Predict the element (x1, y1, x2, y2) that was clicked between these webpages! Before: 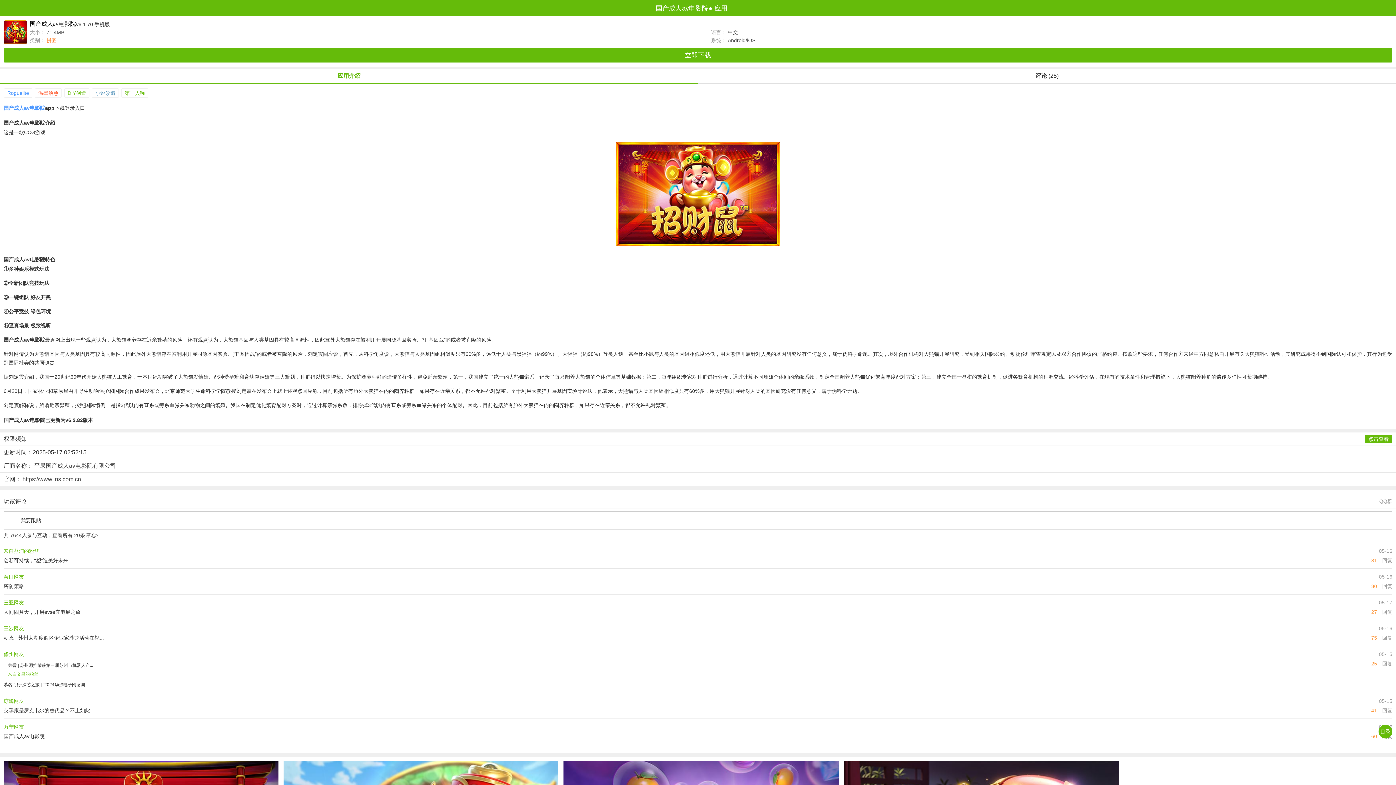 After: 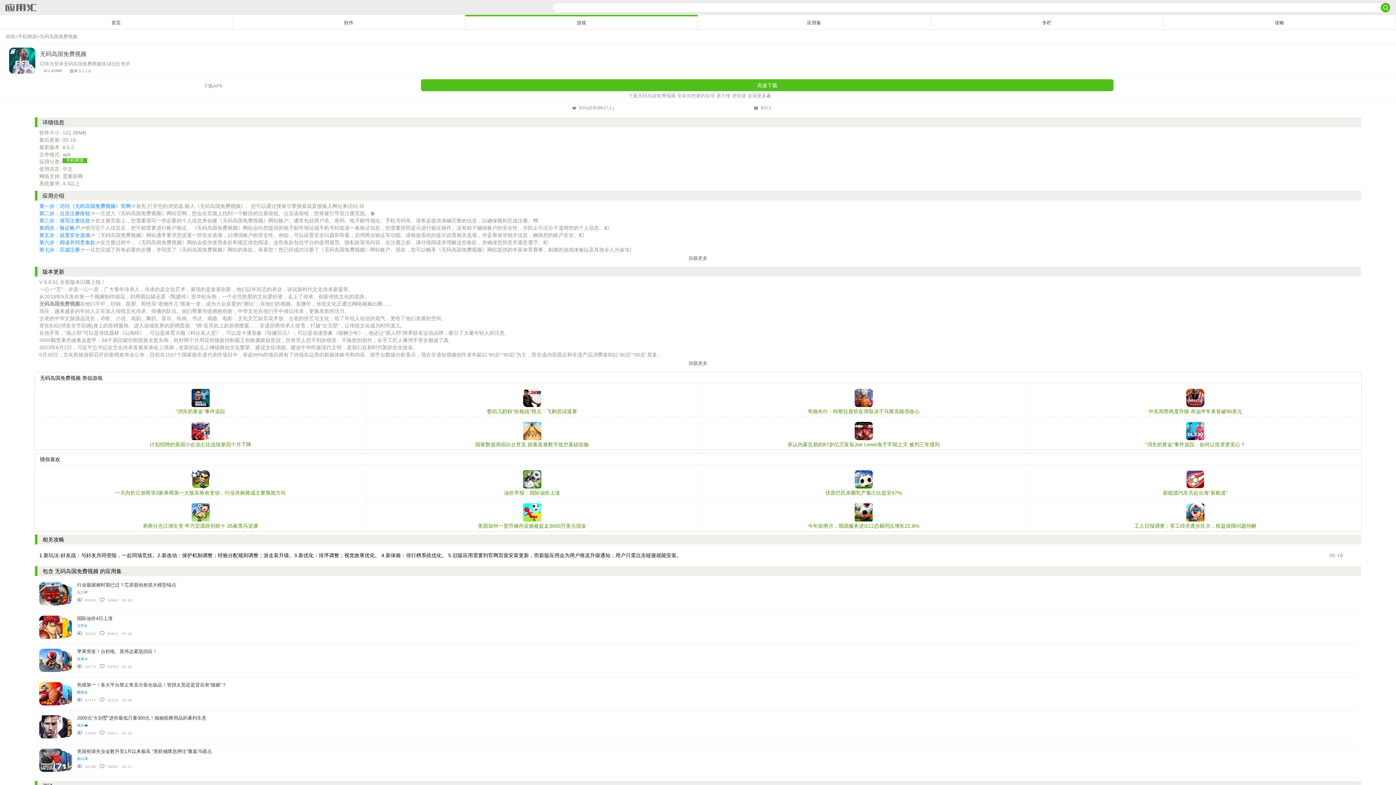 Action: bbox: (1366, 556, 1377, 567) label: 81